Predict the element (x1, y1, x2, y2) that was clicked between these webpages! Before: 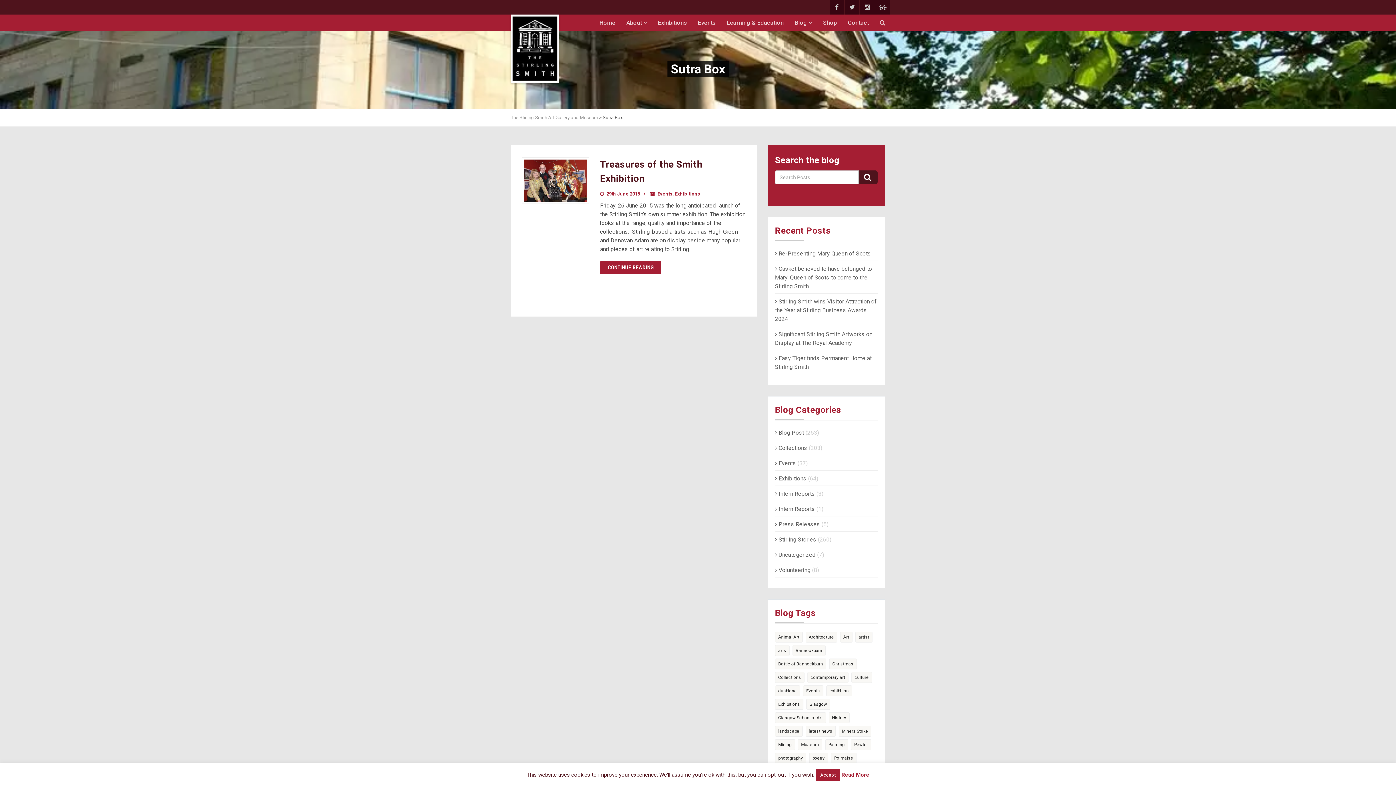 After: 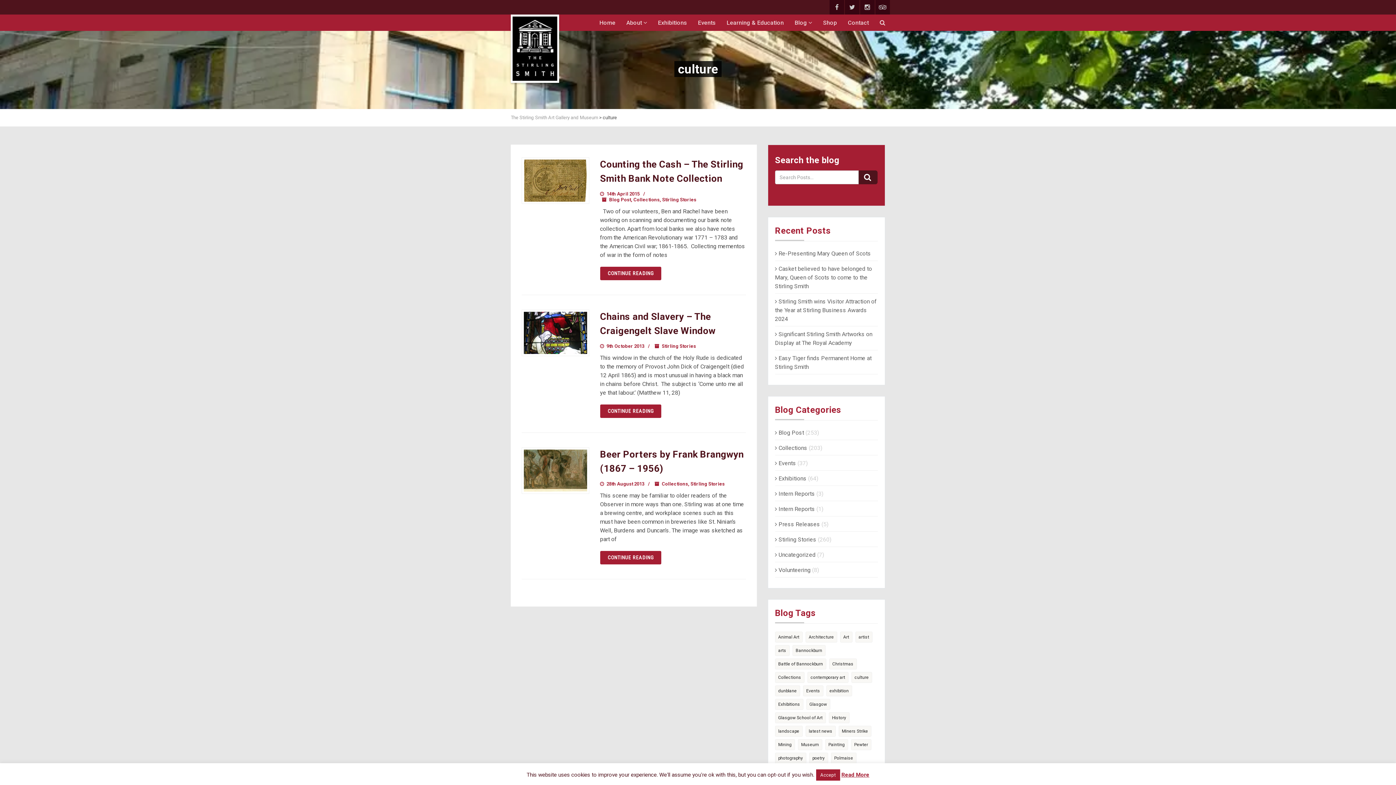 Action: label: culture (3 items) bbox: (851, 672, 872, 683)